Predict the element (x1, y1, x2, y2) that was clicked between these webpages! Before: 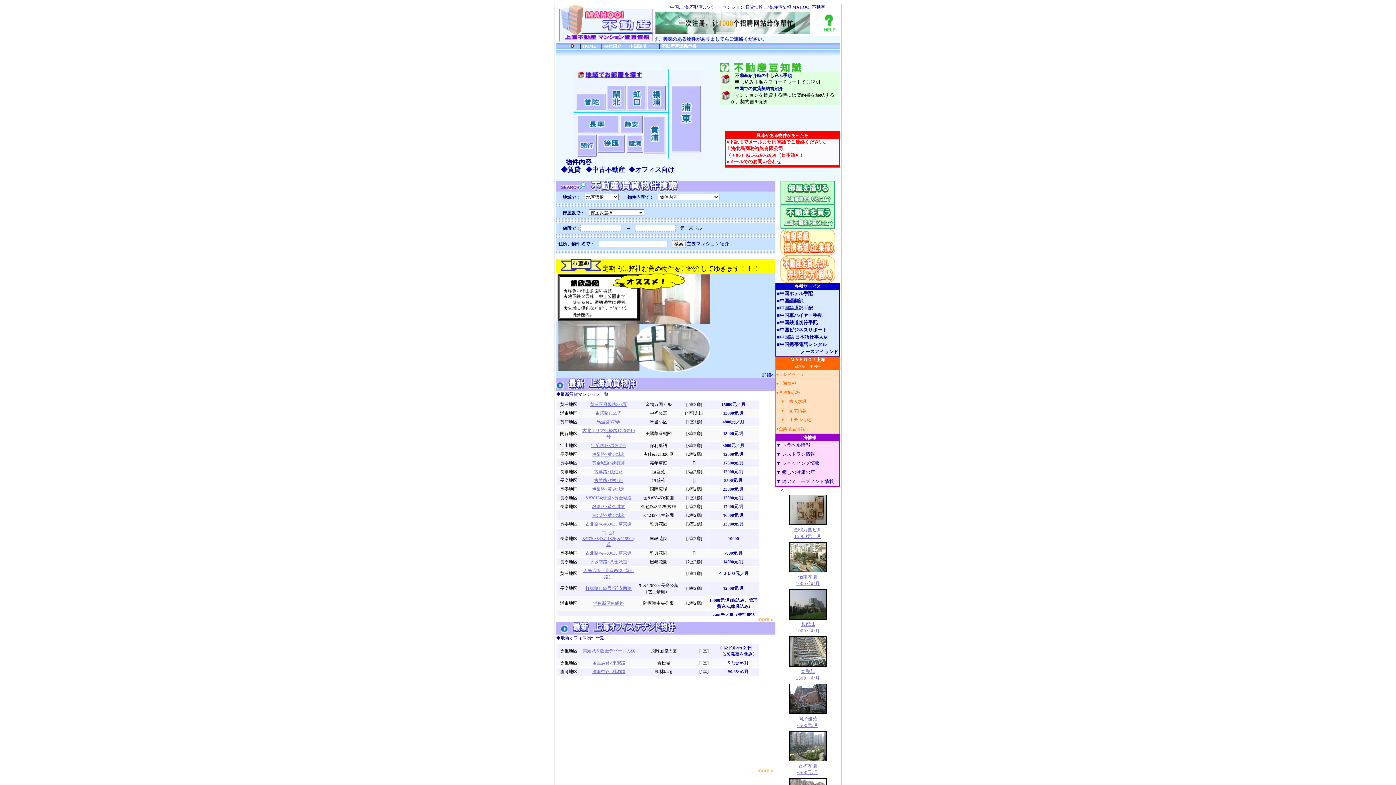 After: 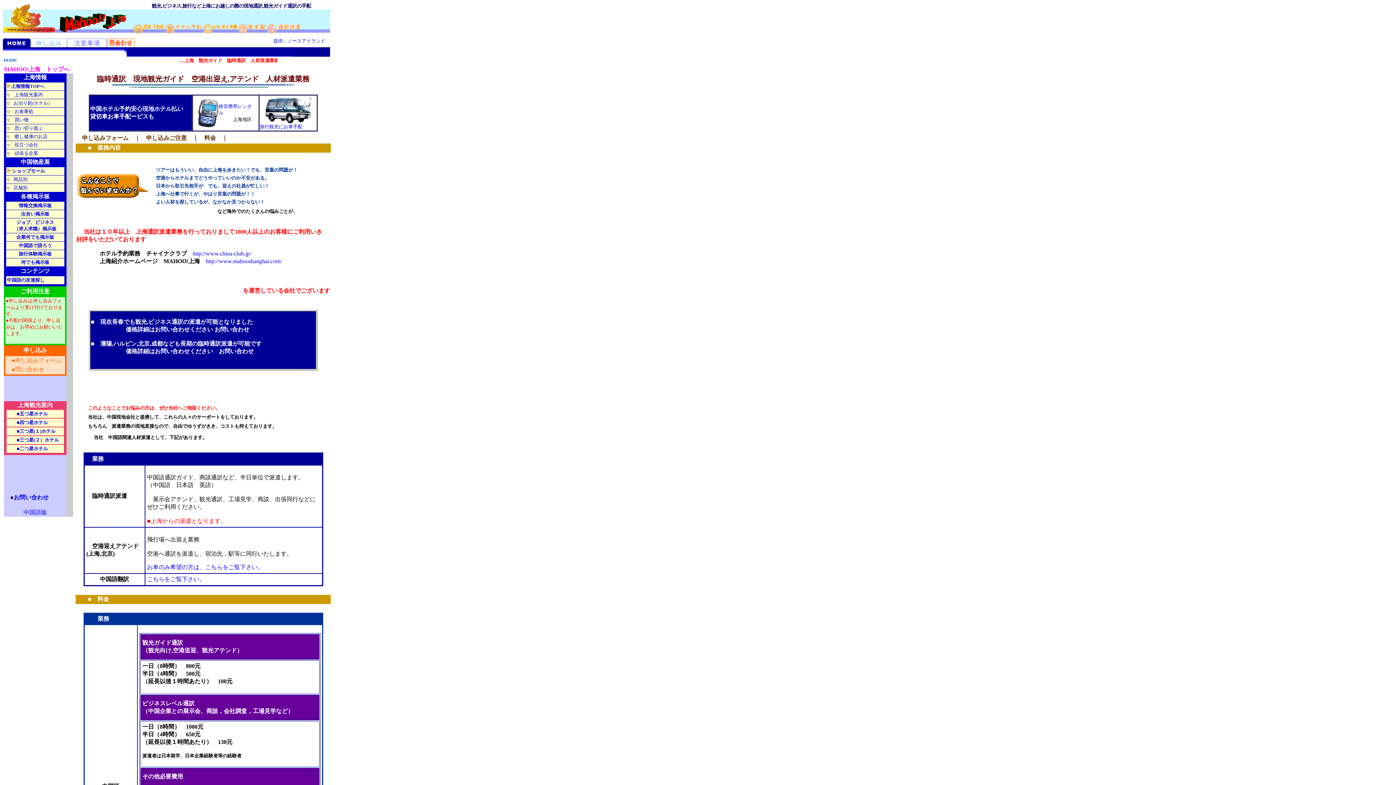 Action: label: 中国語通訳手配 bbox: (780, 305, 813, 310)